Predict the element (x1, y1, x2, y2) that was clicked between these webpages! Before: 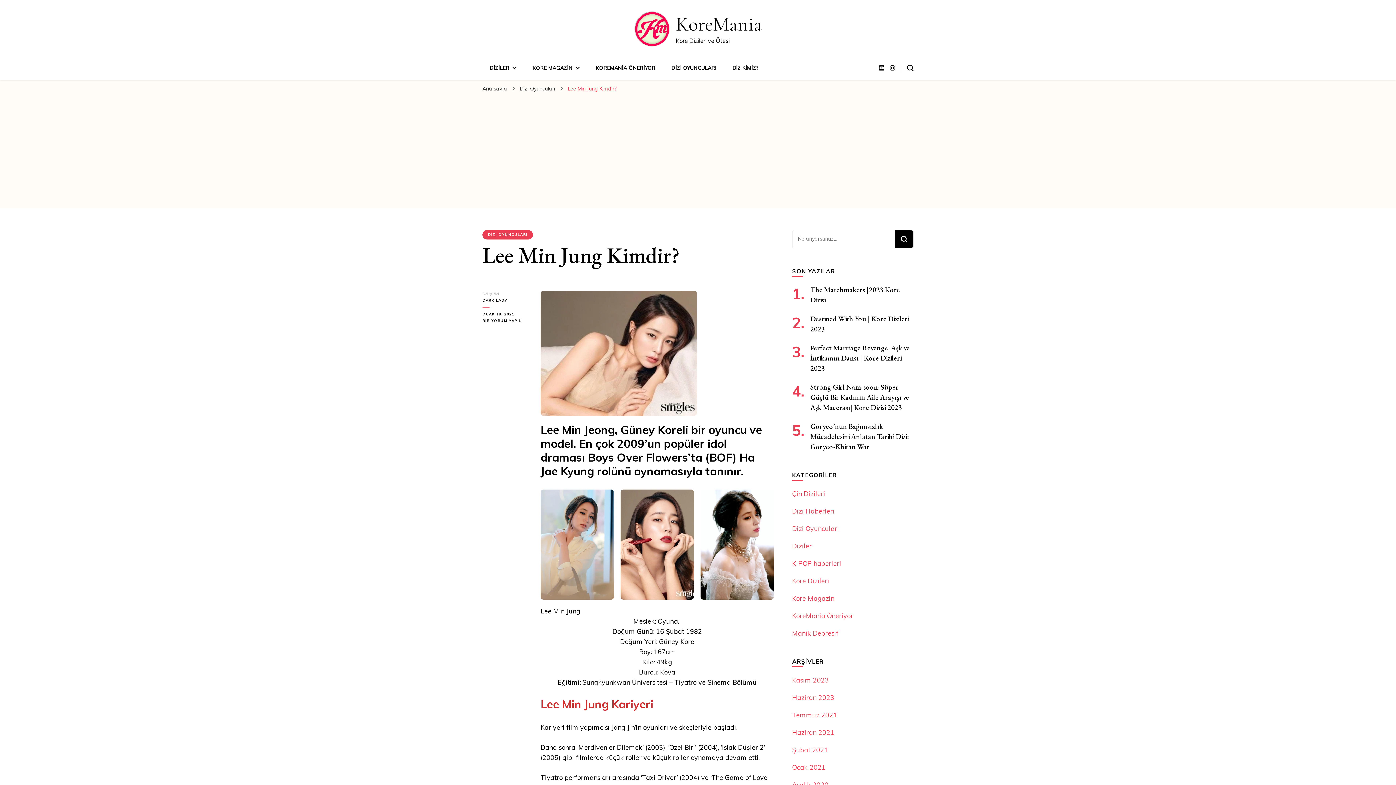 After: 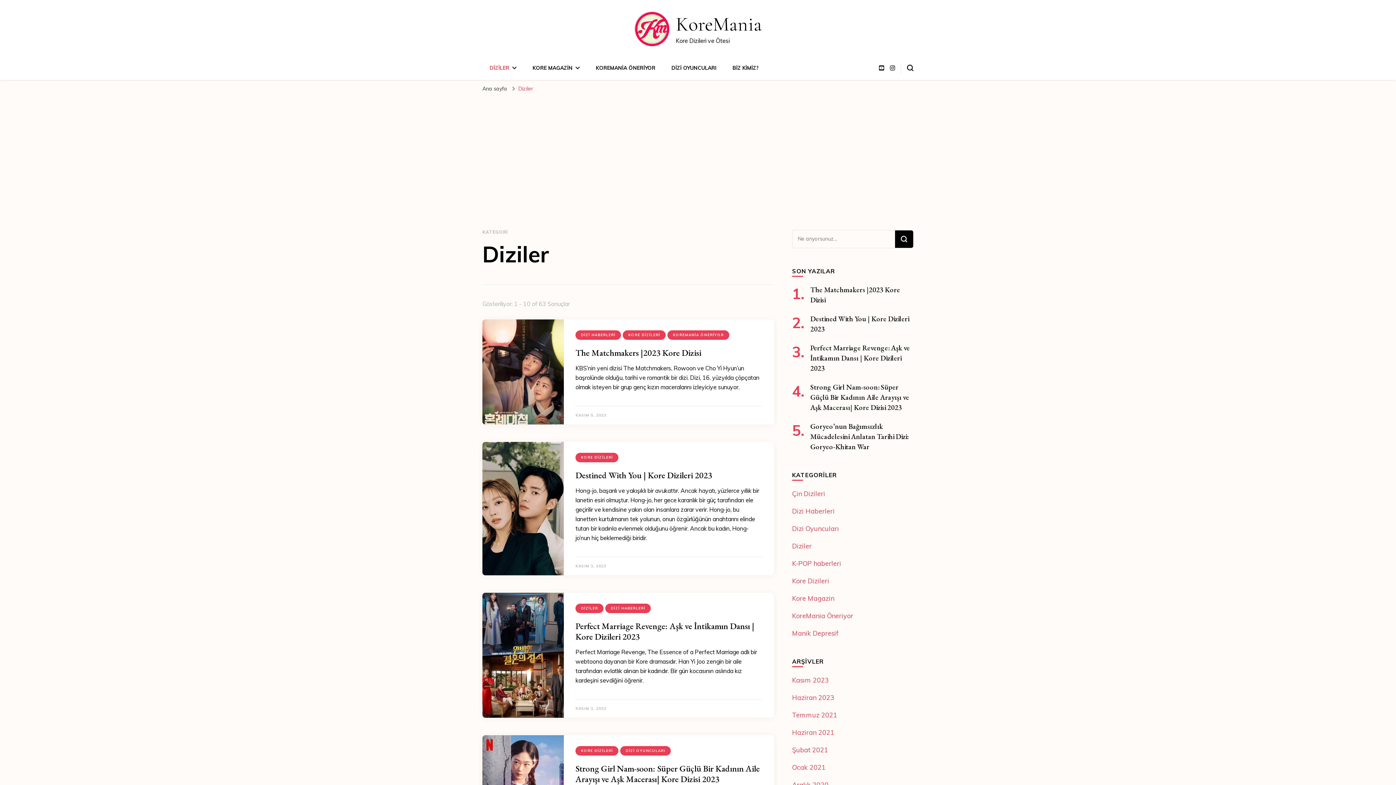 Action: bbox: (489, 64, 516, 71) label: DİZİLER